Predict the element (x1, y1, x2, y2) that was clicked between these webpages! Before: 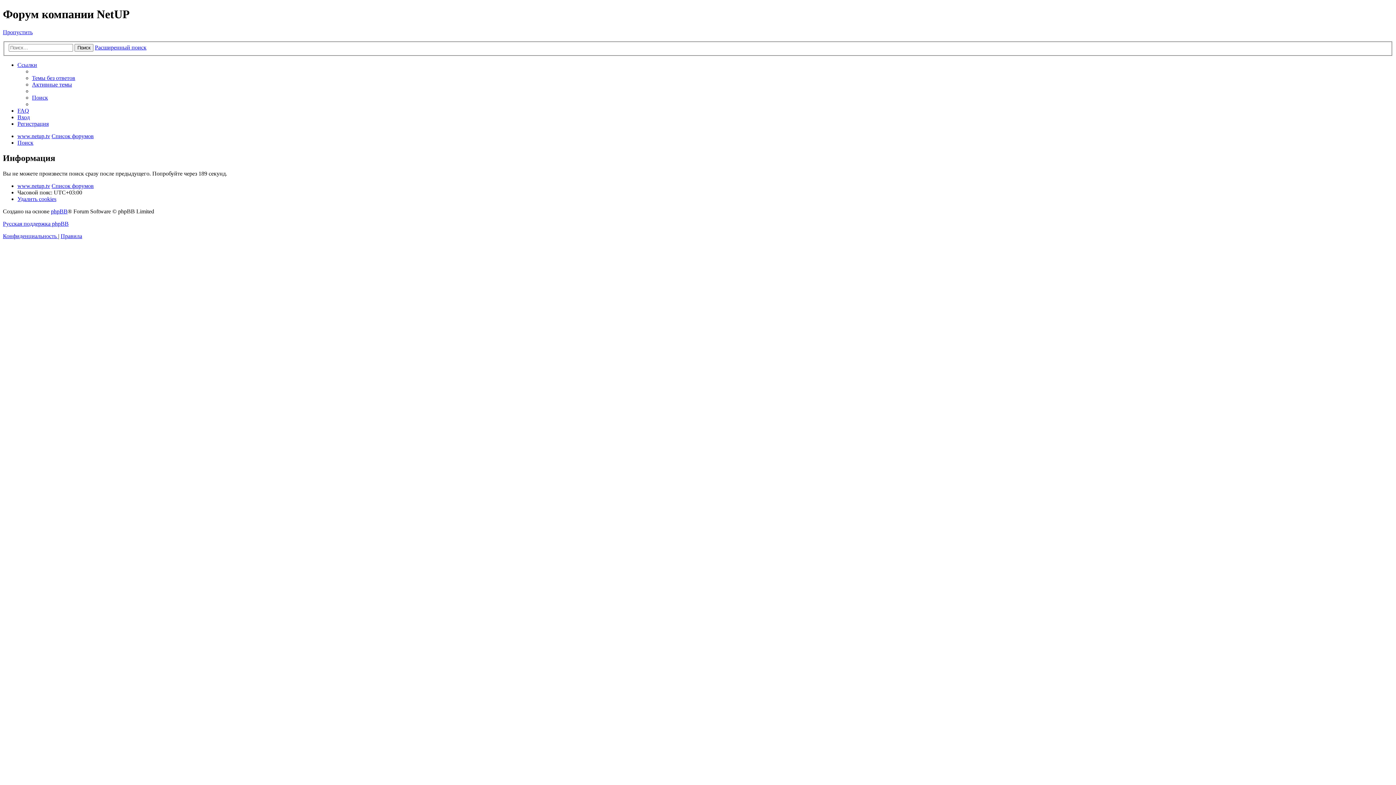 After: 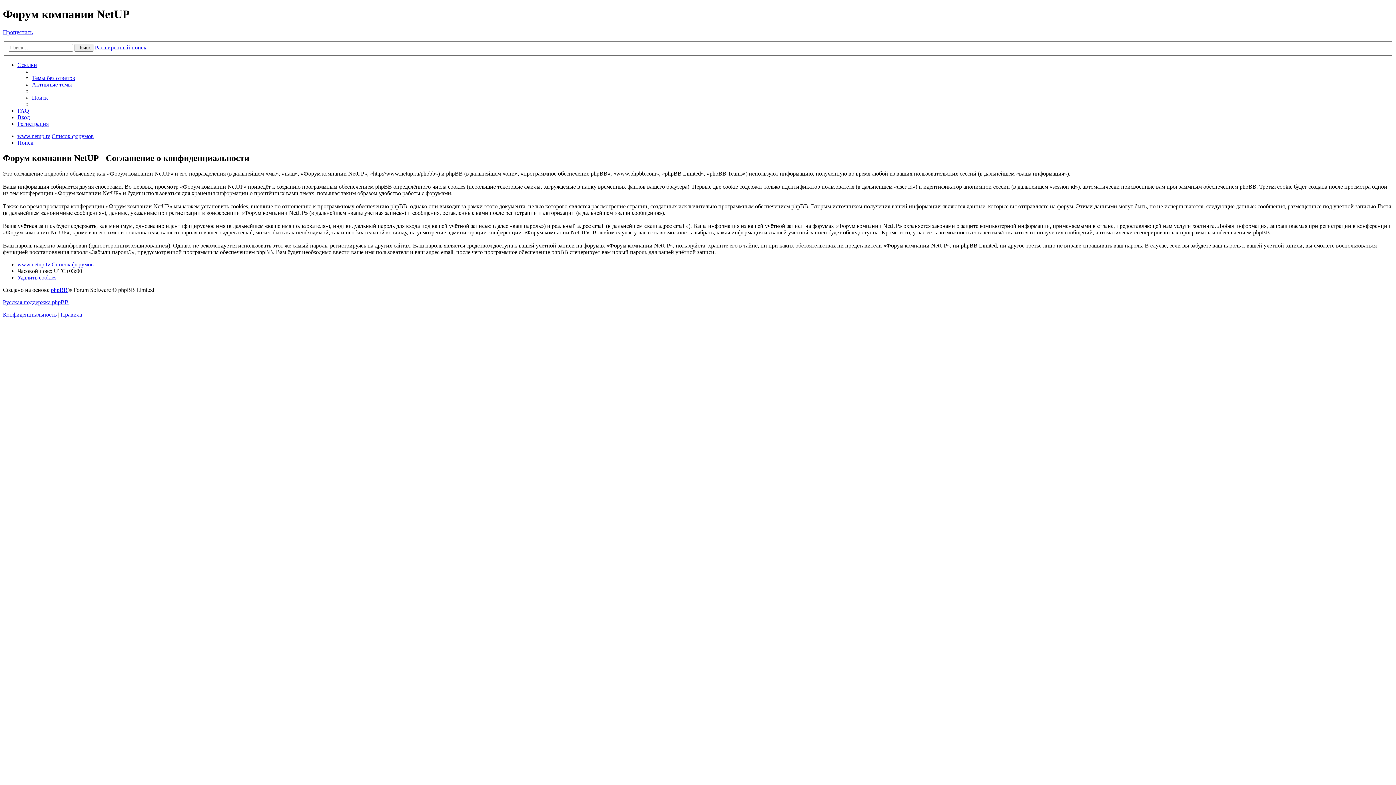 Action: bbox: (2, 233, 58, 239) label: Конфиденциальность 